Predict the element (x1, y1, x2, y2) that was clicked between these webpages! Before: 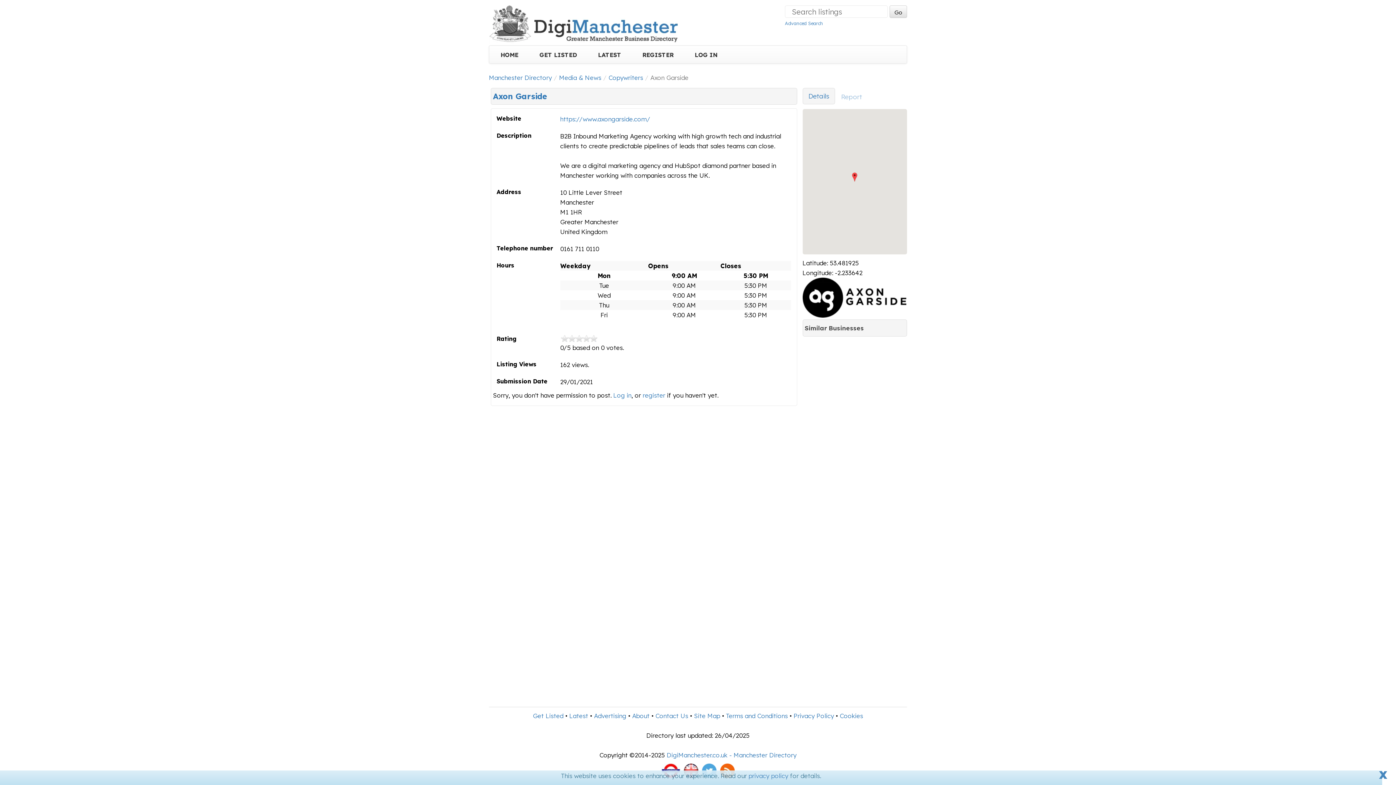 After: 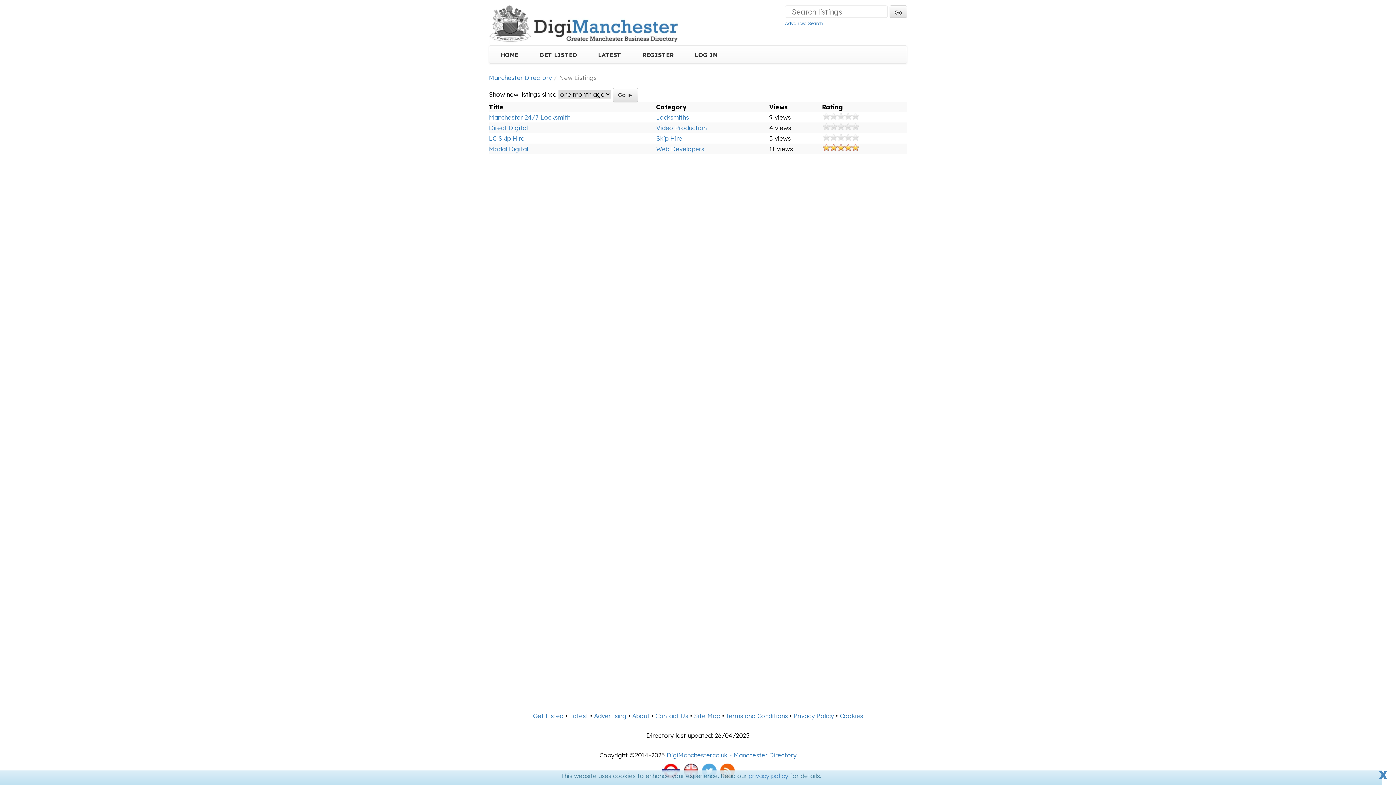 Action: label: LATEST bbox: (592, 45, 626, 64)